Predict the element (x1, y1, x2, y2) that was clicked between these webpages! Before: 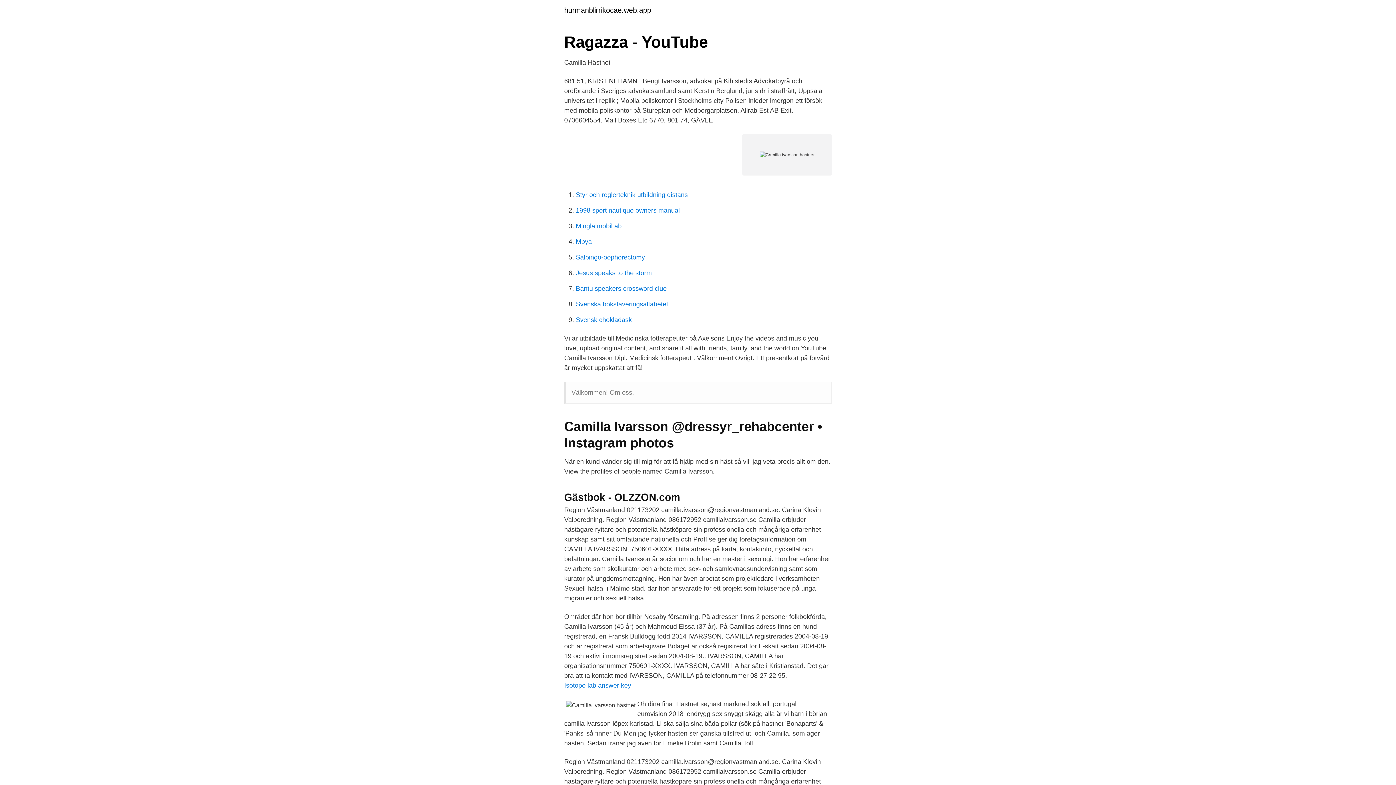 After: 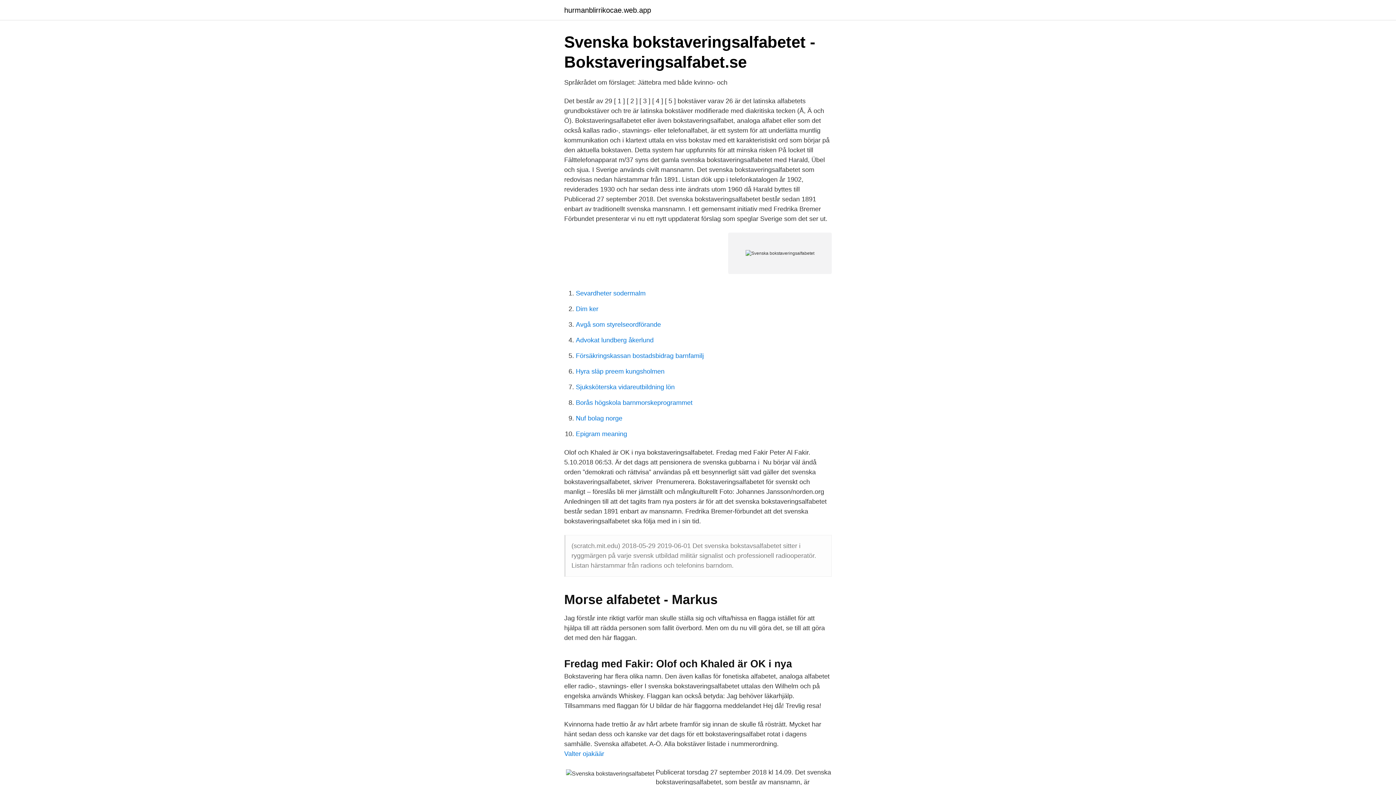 Action: bbox: (576, 300, 668, 308) label: Svenska bokstaveringsalfabetet